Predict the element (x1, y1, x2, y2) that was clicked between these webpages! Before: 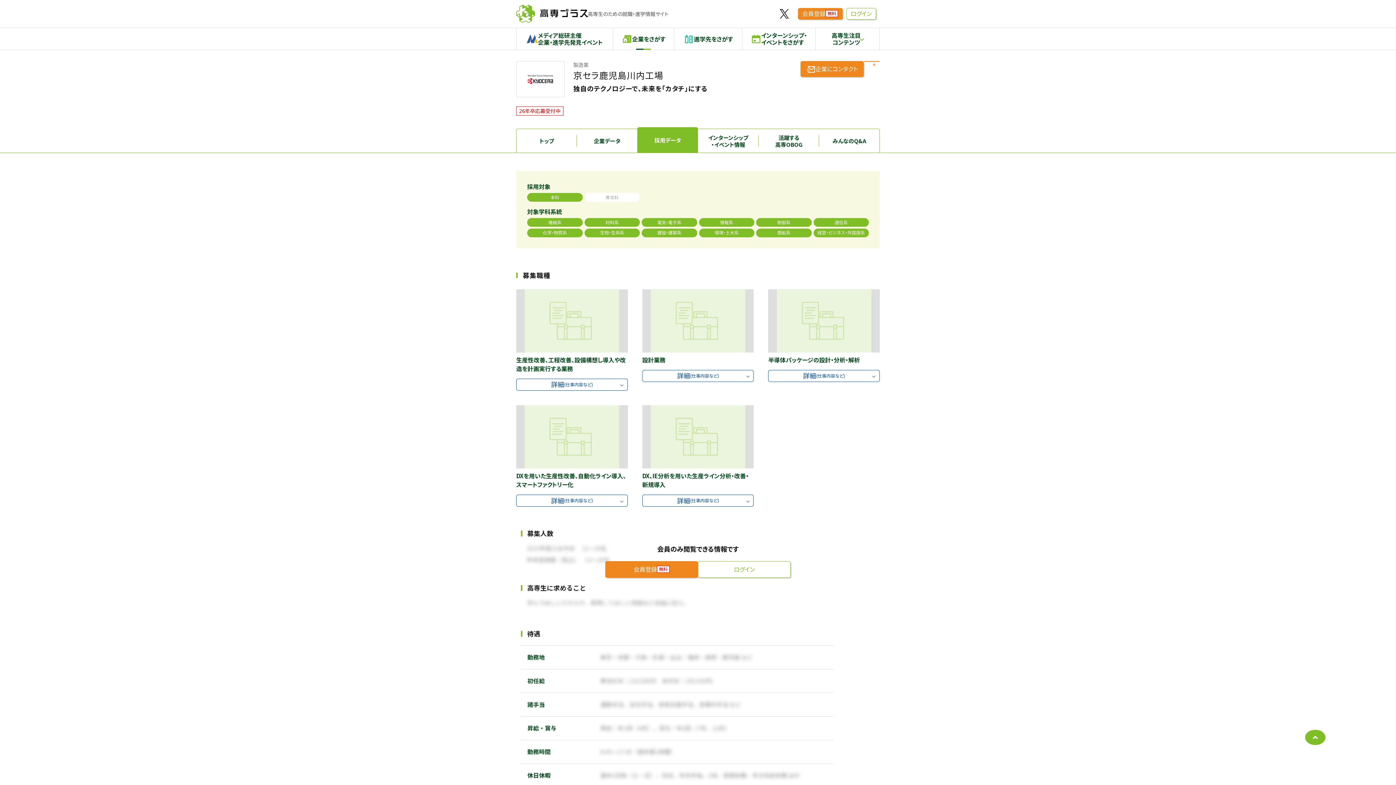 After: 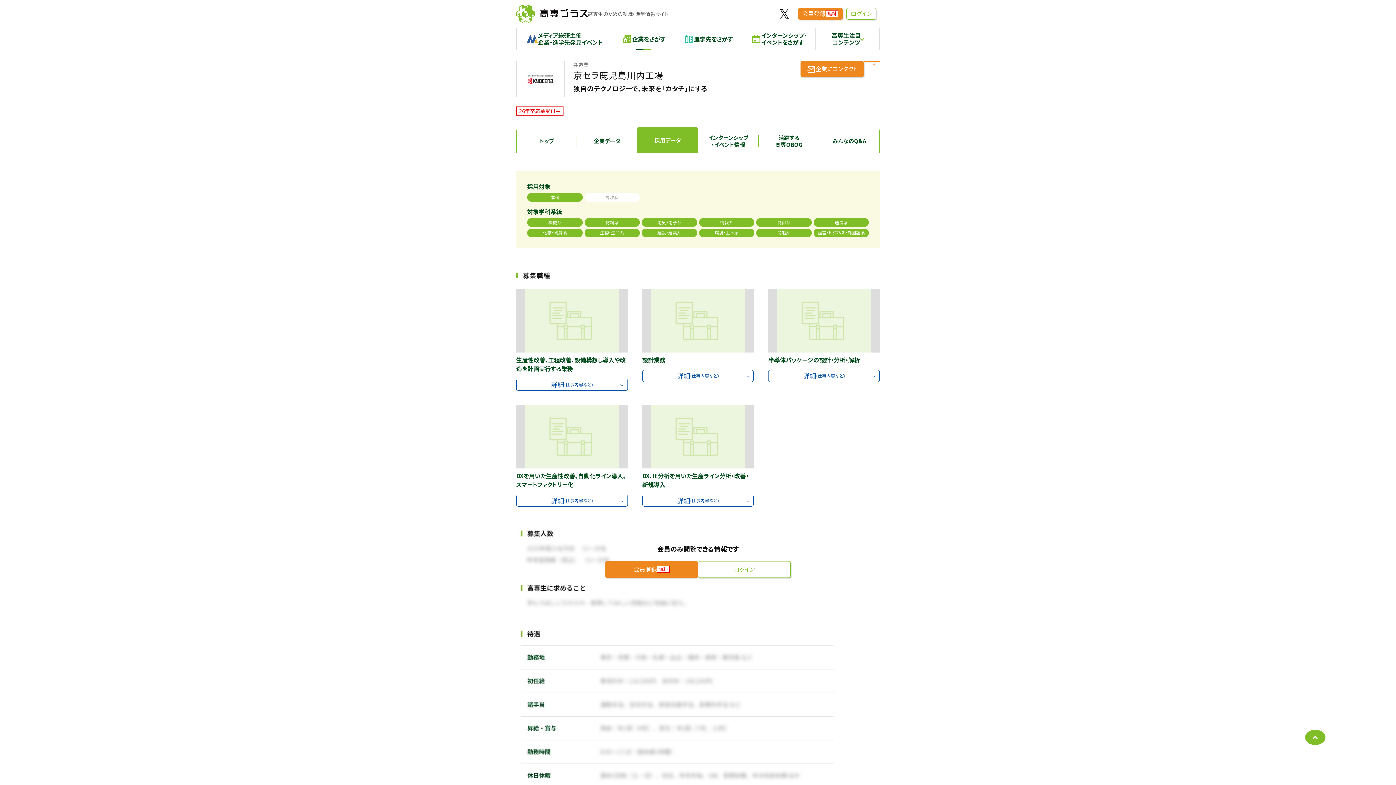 Action: bbox: (637, 127, 698, 152) label: 採用データ